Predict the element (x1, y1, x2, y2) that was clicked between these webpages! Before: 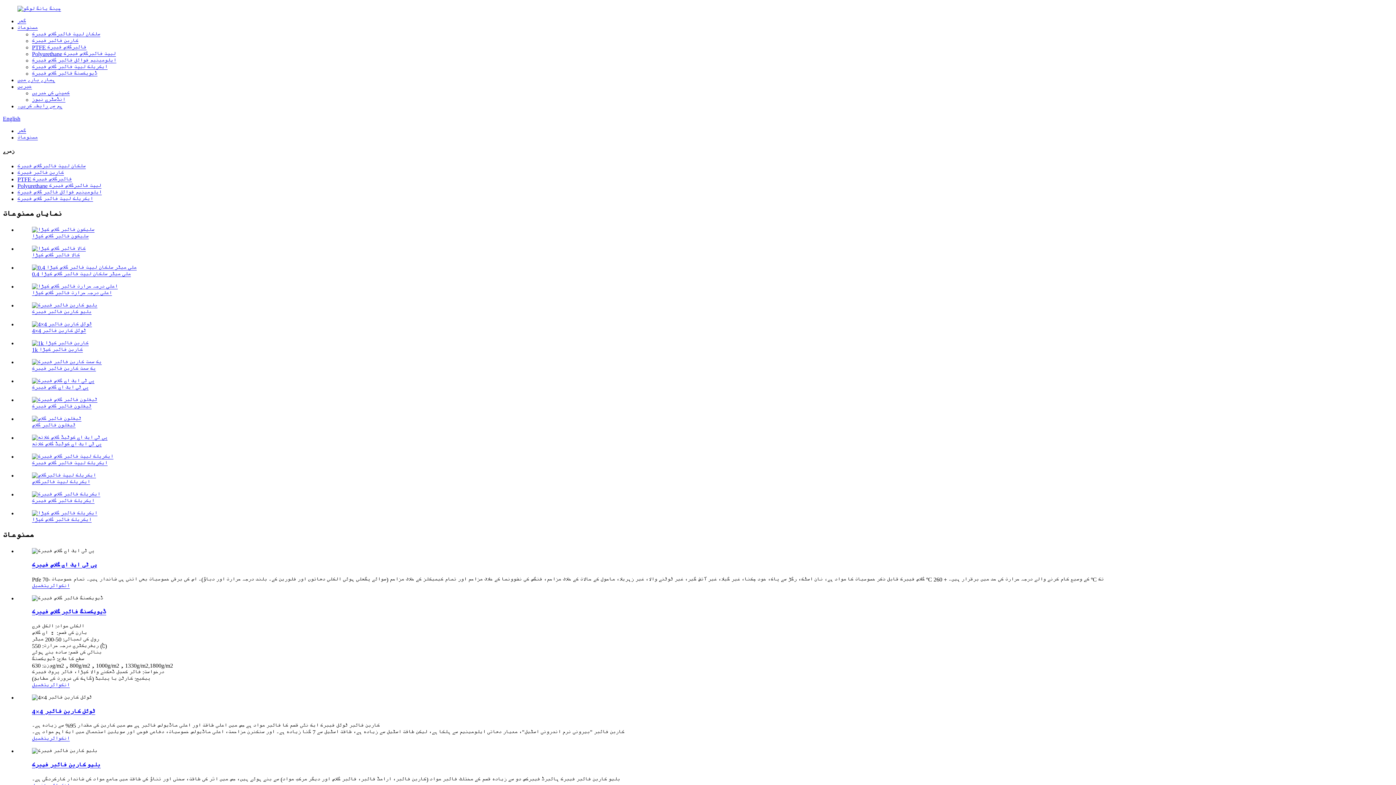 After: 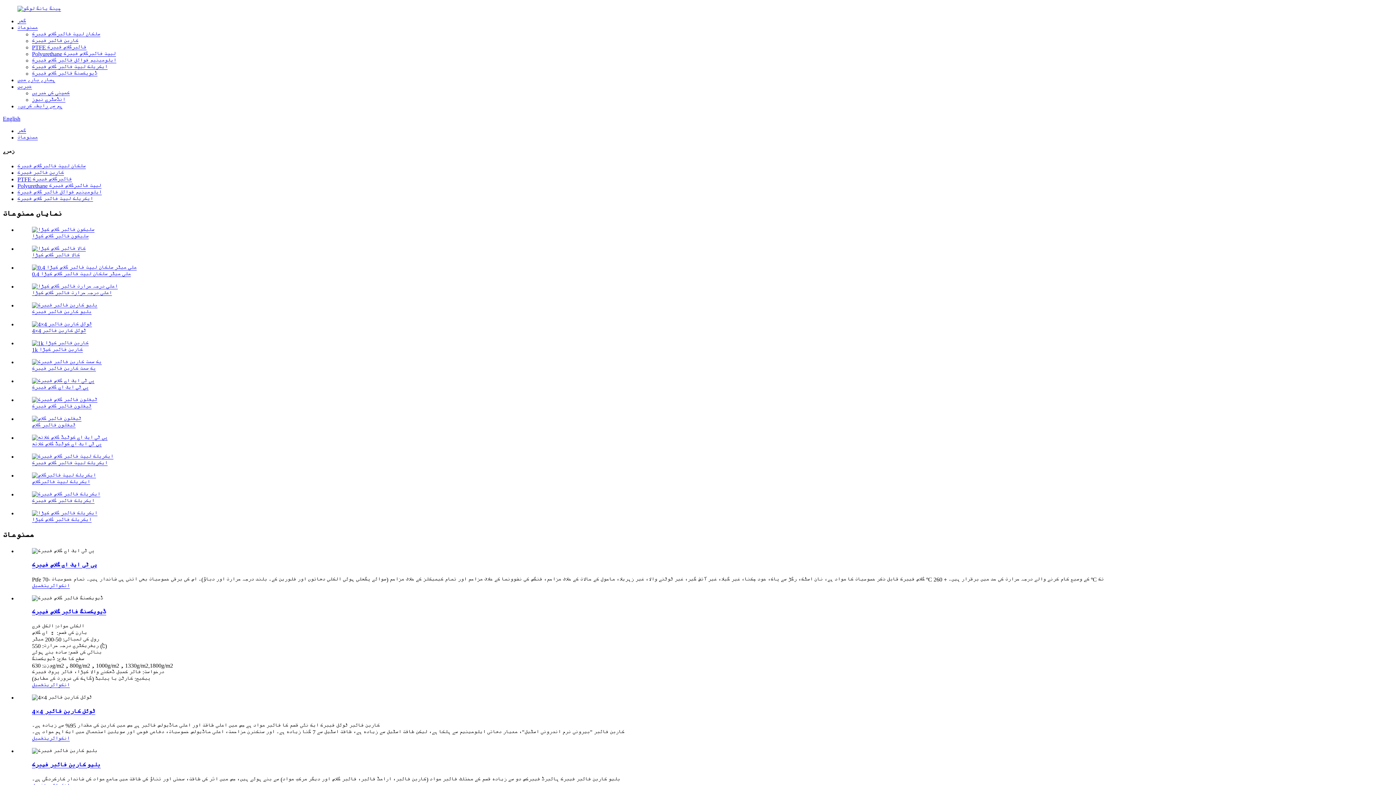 Action: label: 4×4 ٹوئل کاربن فائبر bbox: (32, 708, 95, 715)